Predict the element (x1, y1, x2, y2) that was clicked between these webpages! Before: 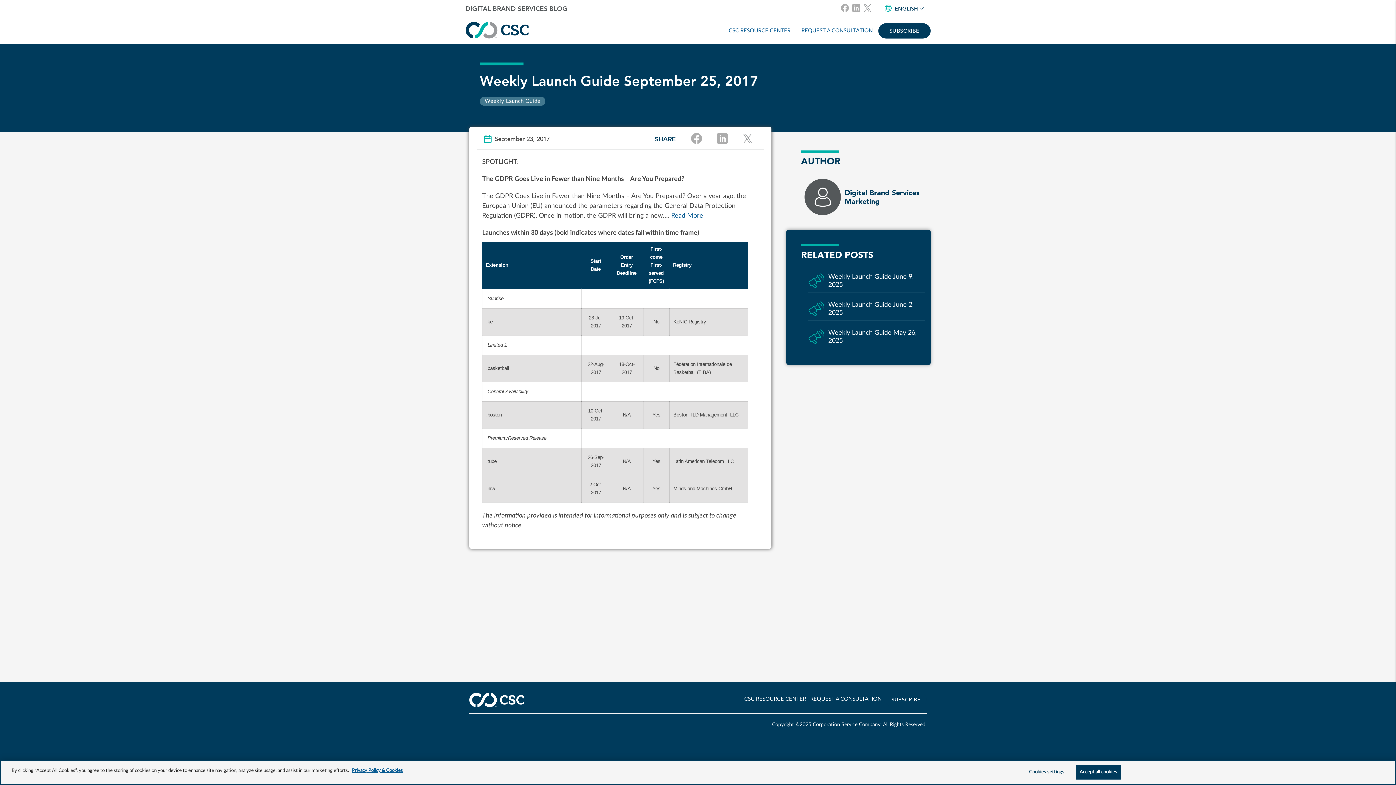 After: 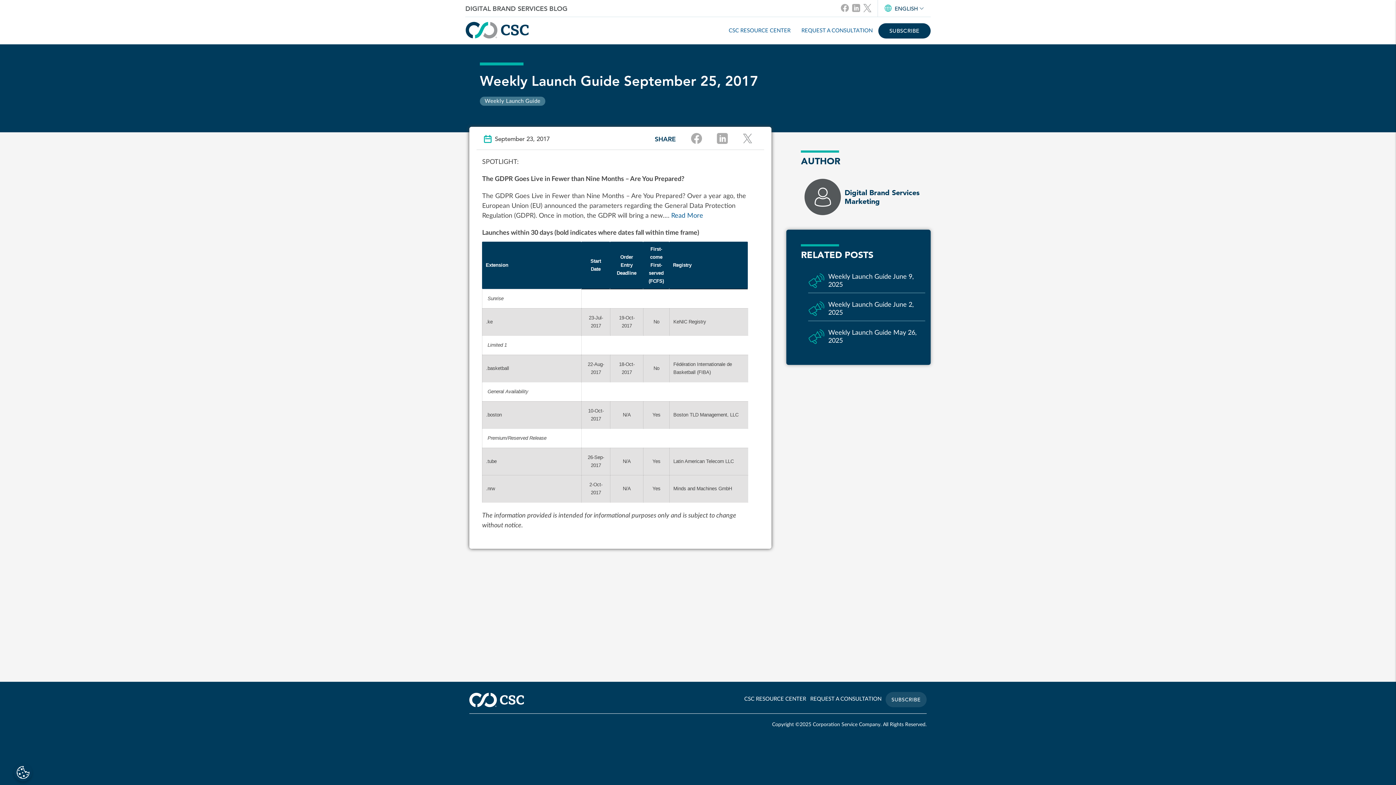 Action: bbox: (891, 696, 920, 703) label: SUBSCRIBE